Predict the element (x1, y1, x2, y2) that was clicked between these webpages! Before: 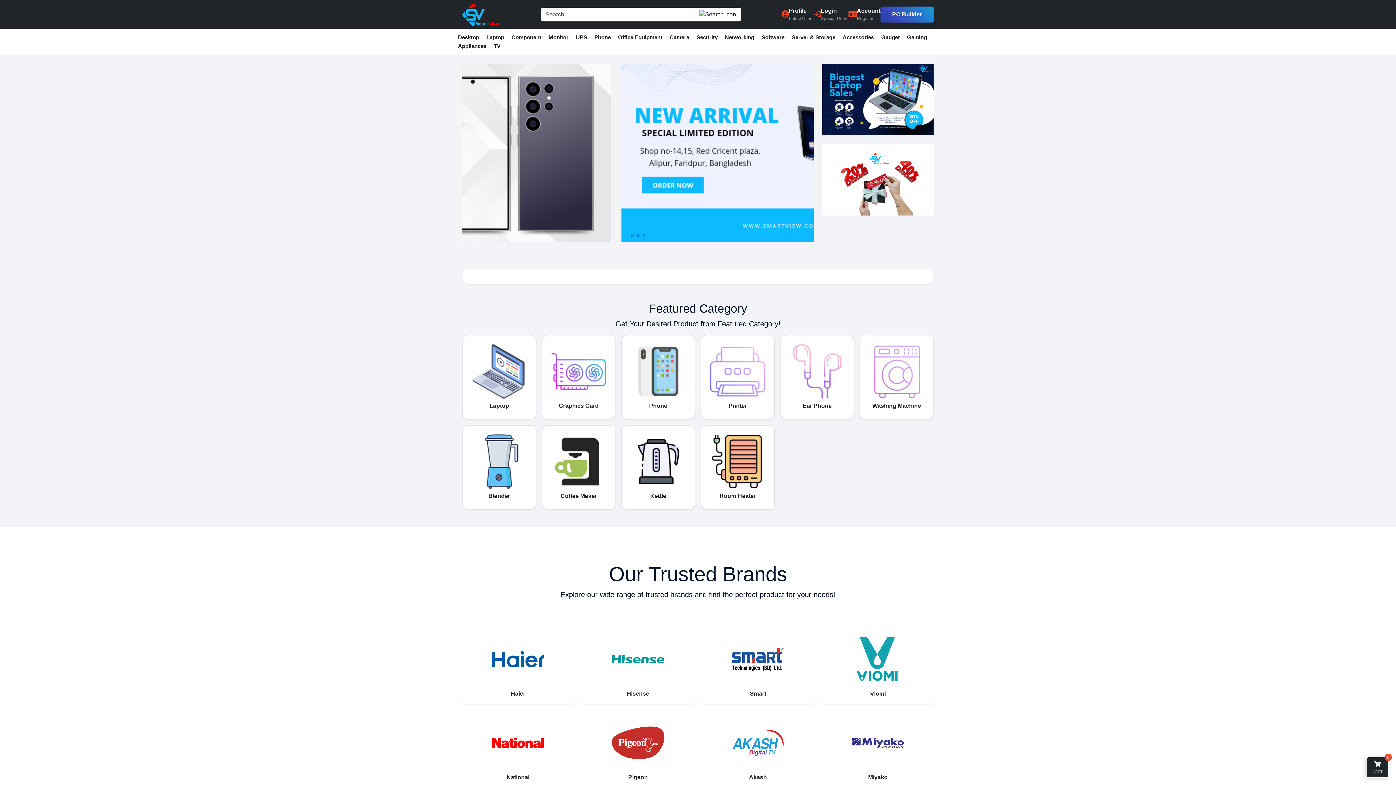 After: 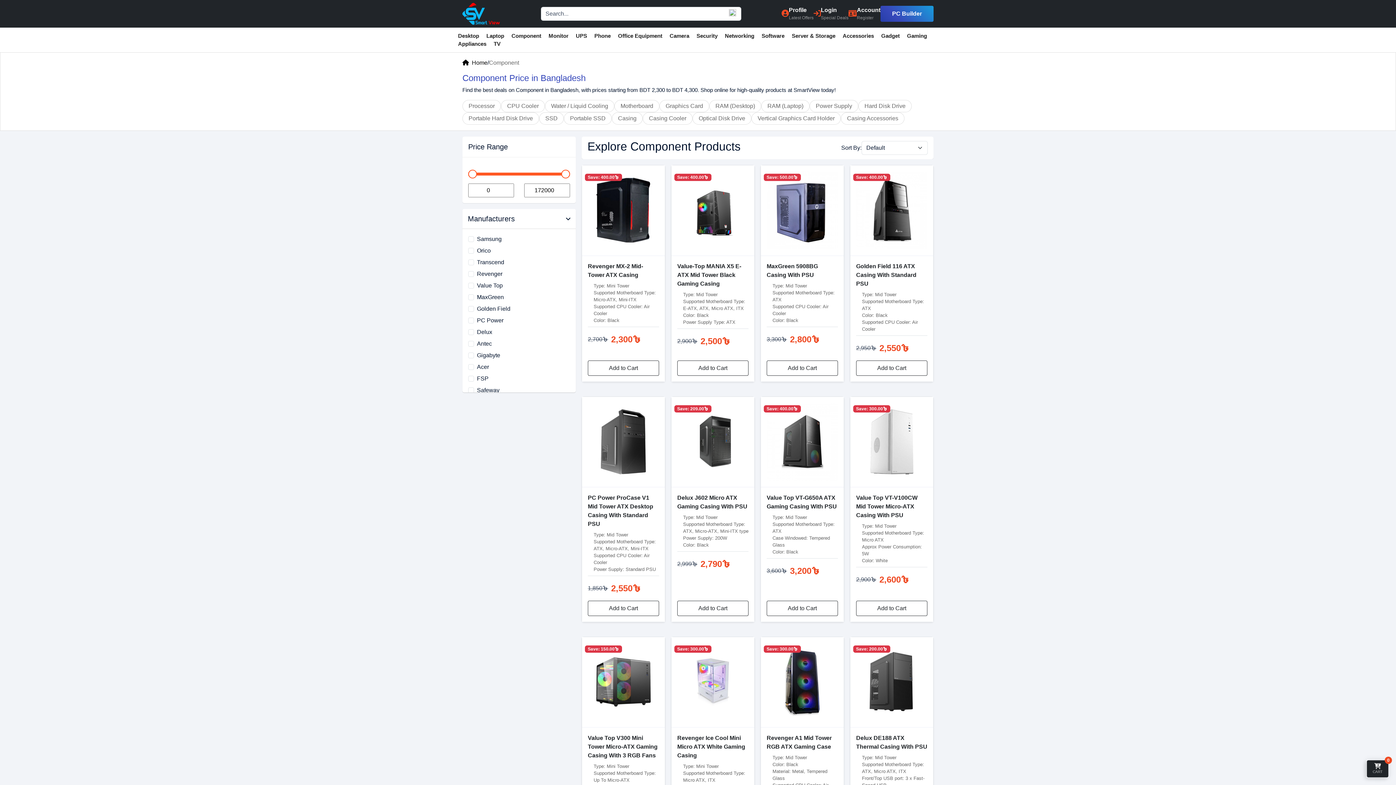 Action: label: Component bbox: (511, 31, 548, 43)